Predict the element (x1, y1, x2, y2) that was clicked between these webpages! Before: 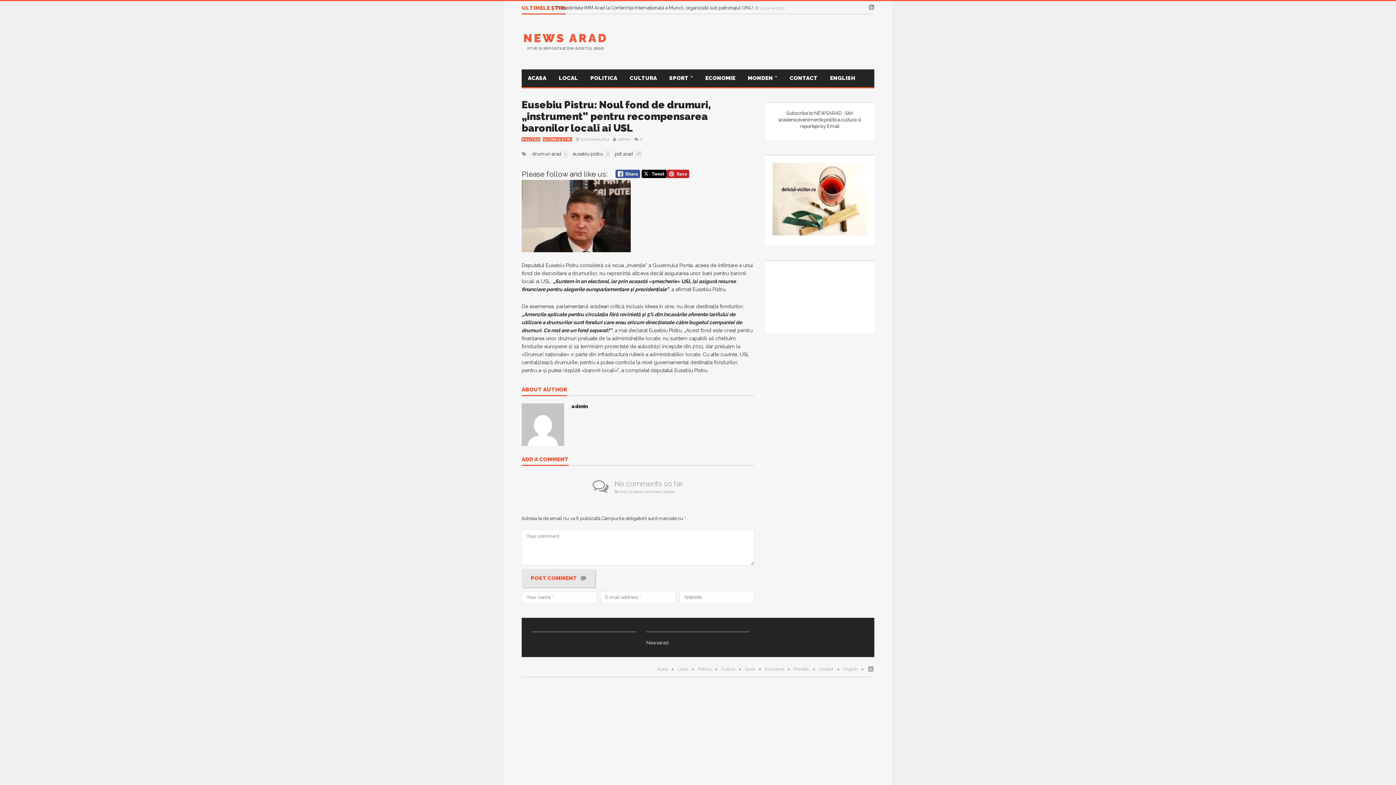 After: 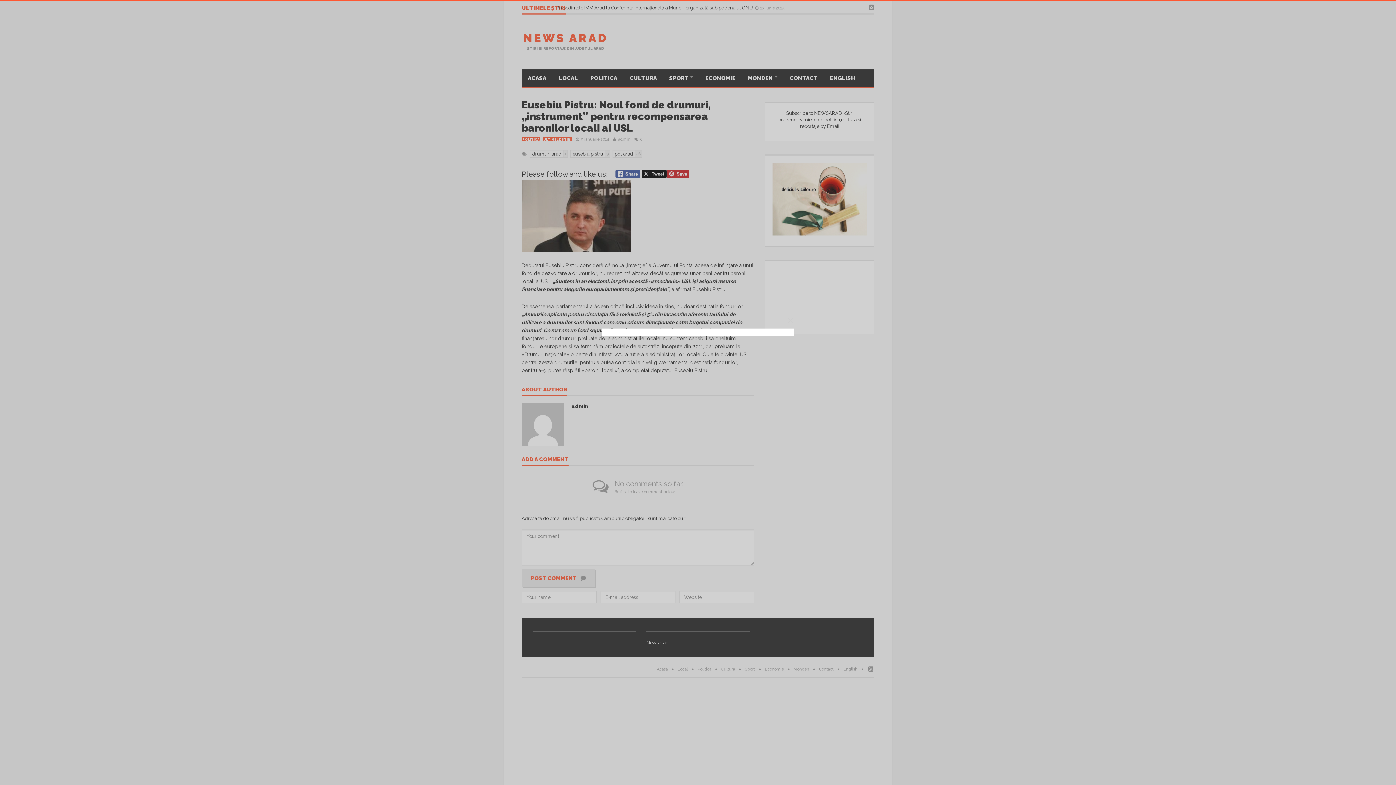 Action: bbox: (521, 212, 630, 218)